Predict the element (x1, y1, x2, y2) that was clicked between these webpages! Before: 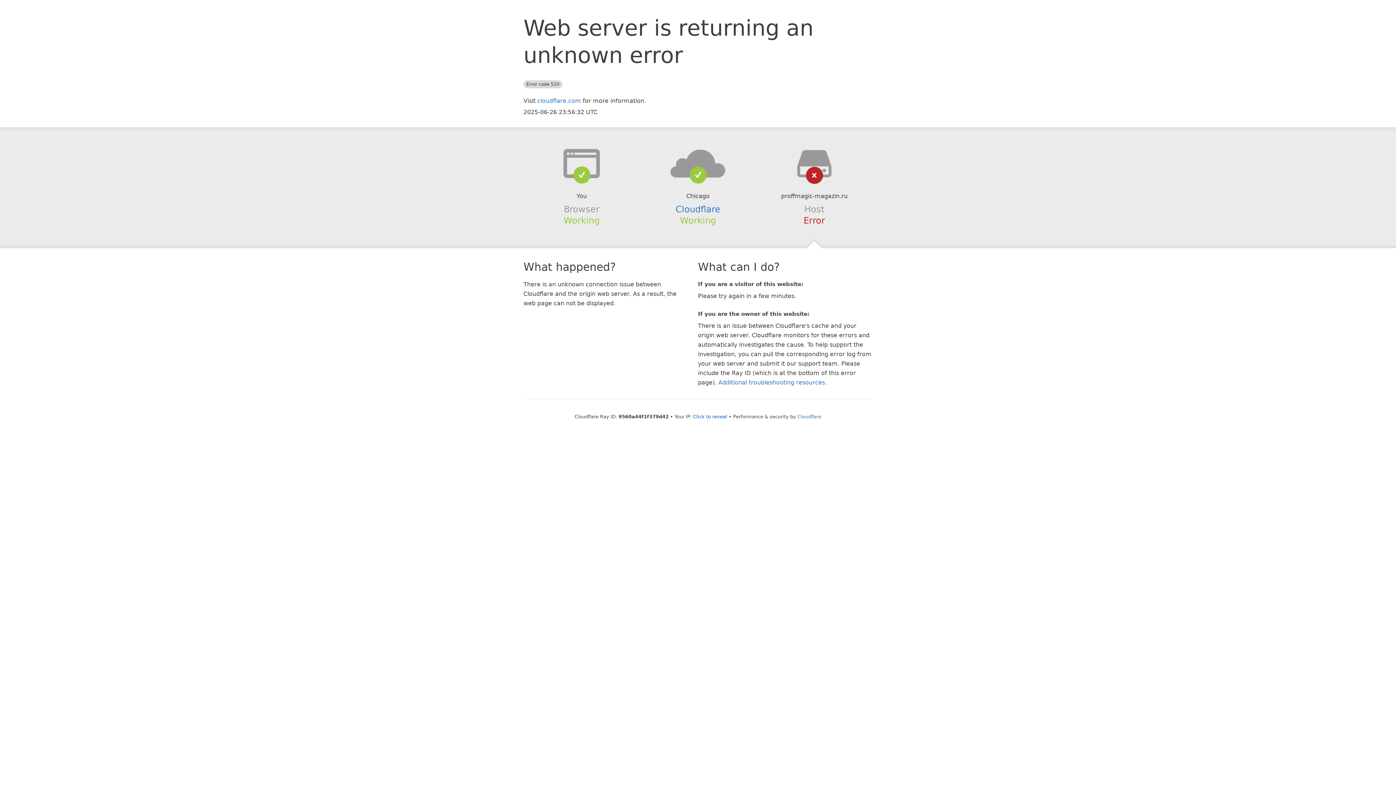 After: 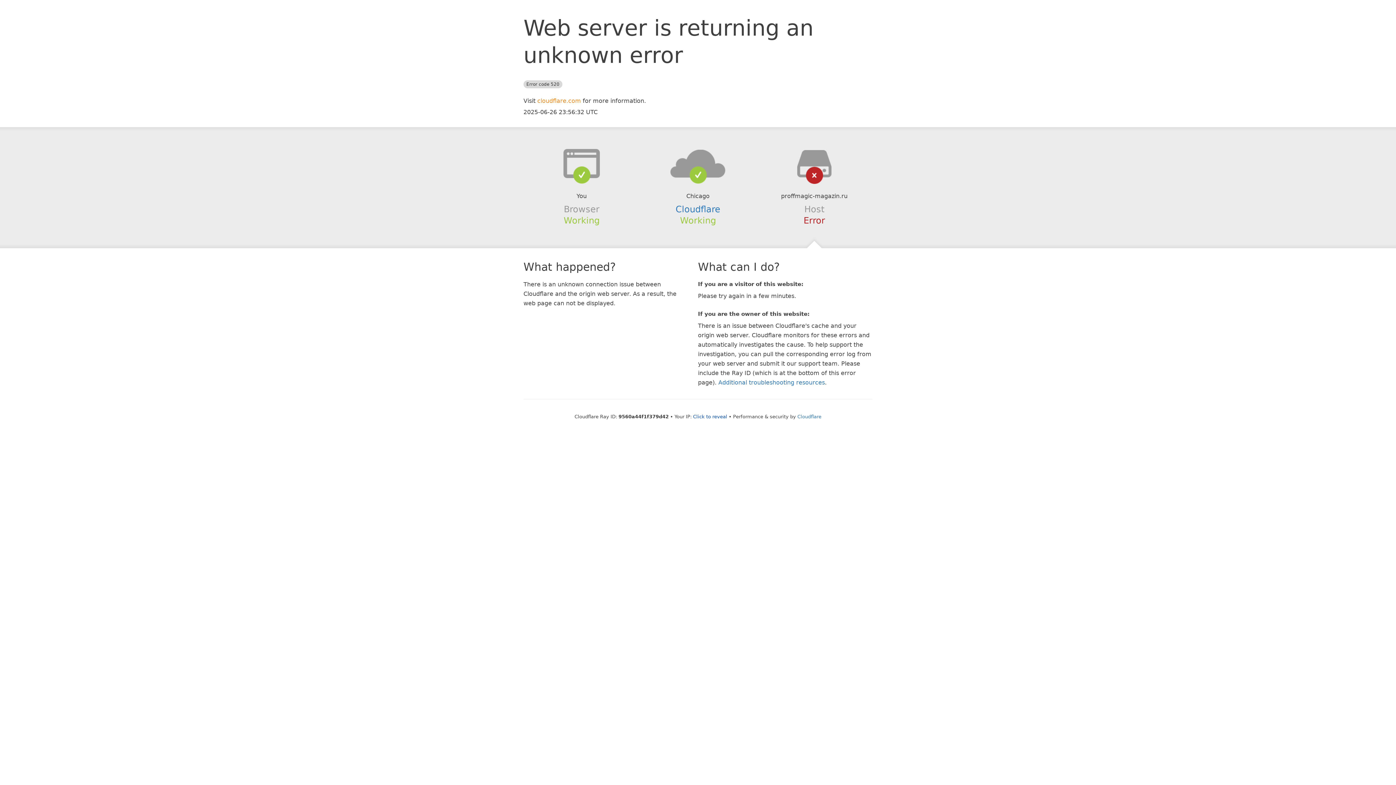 Action: bbox: (537, 97, 581, 104) label: cloudflare.com